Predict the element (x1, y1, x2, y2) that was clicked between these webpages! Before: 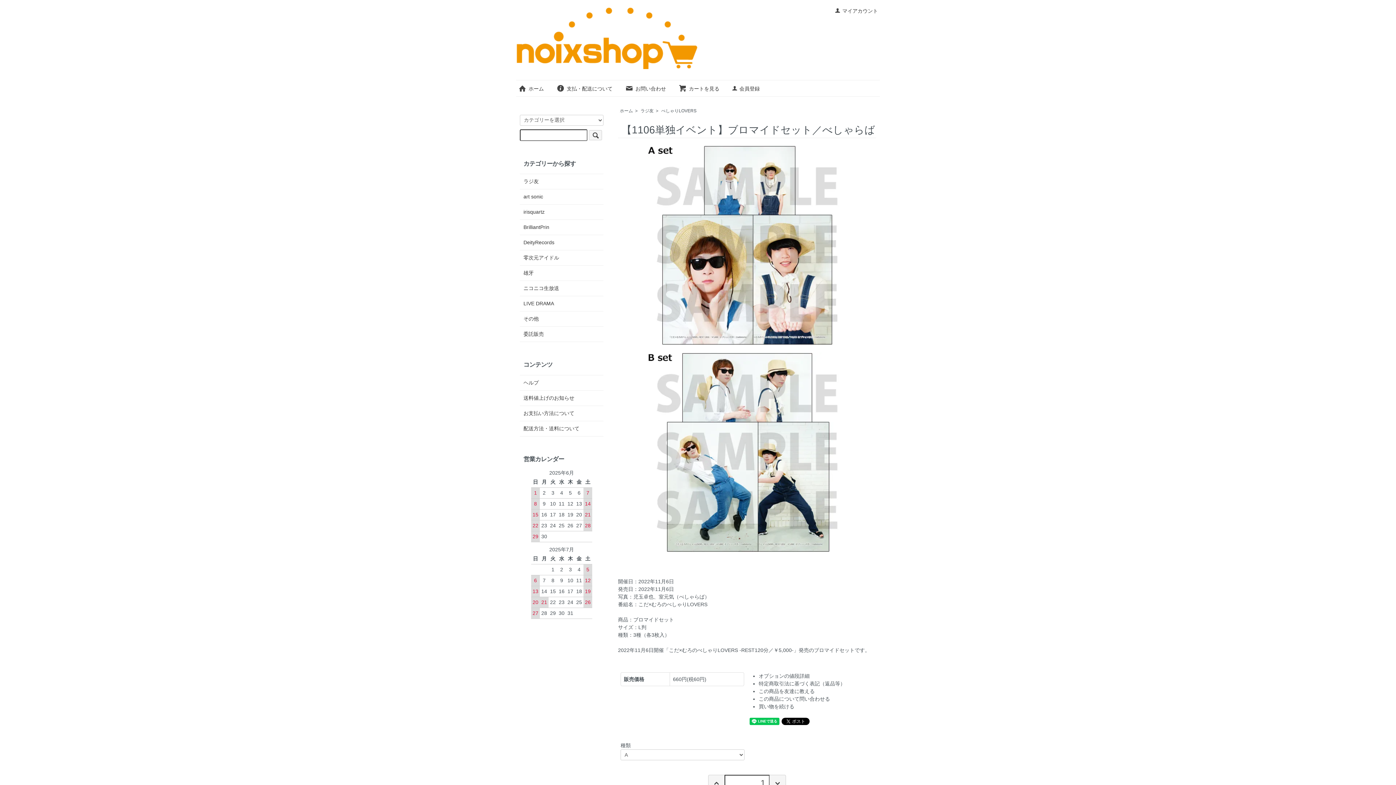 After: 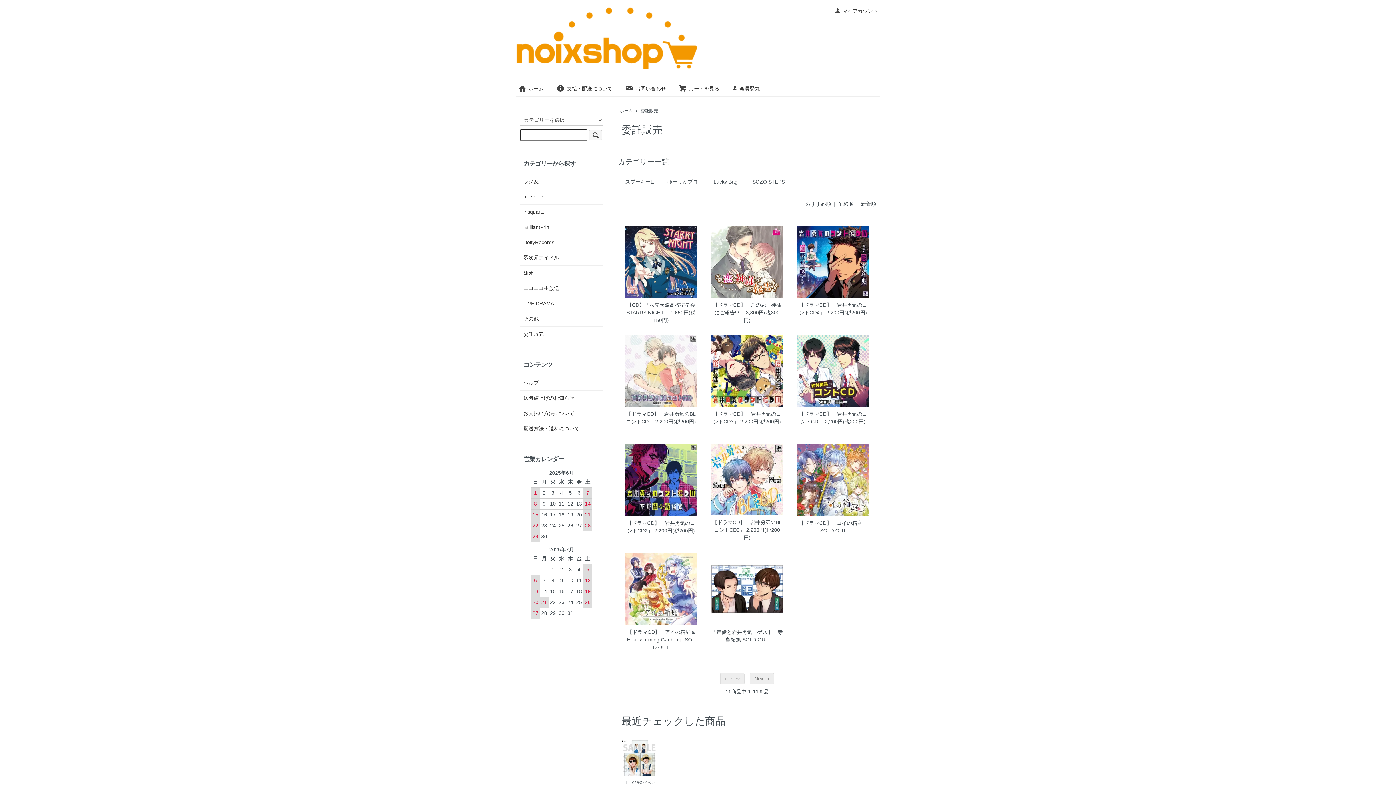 Action: label: 委託販売 bbox: (523, 330, 600, 338)